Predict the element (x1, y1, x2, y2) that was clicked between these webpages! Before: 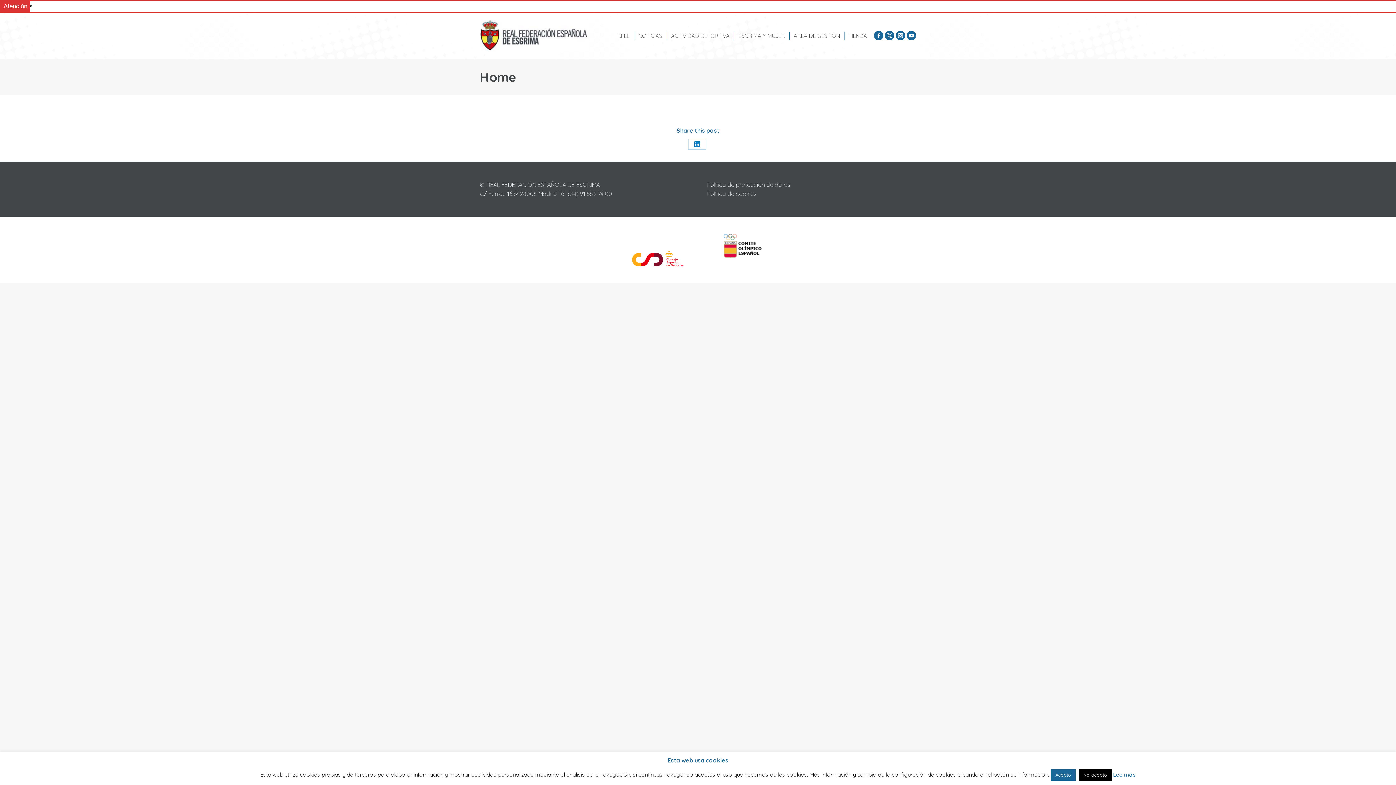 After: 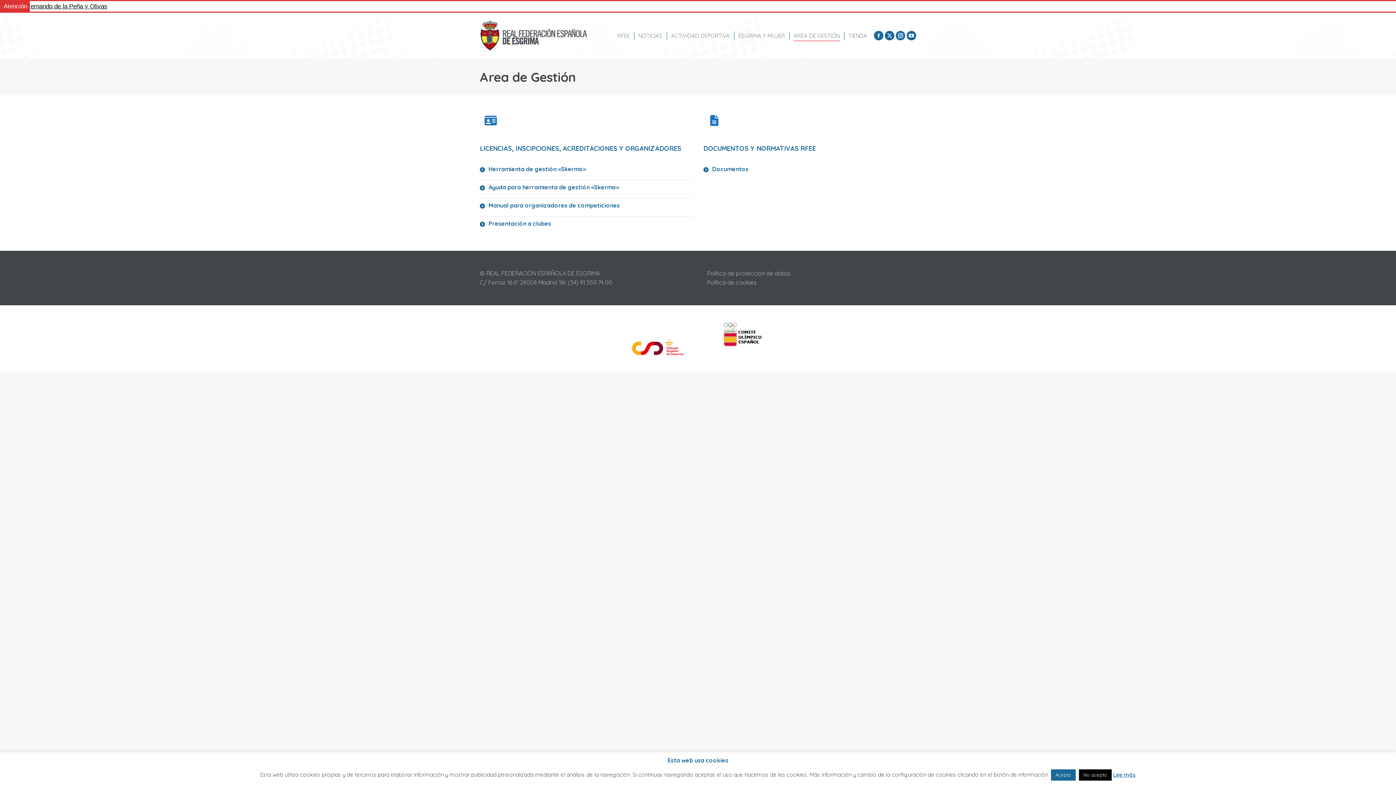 Action: label: AREA DE GESTIÓN bbox: (792, 16, 841, 55)